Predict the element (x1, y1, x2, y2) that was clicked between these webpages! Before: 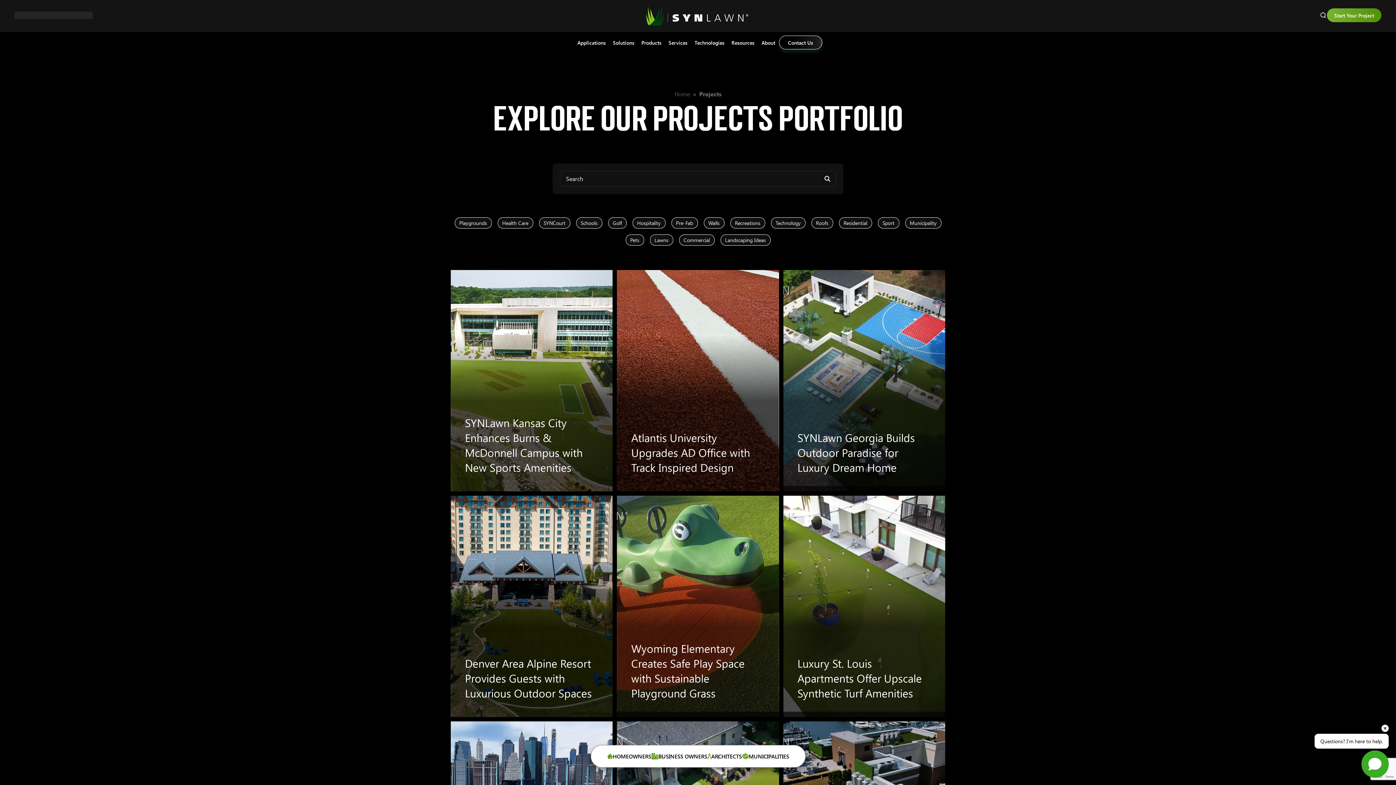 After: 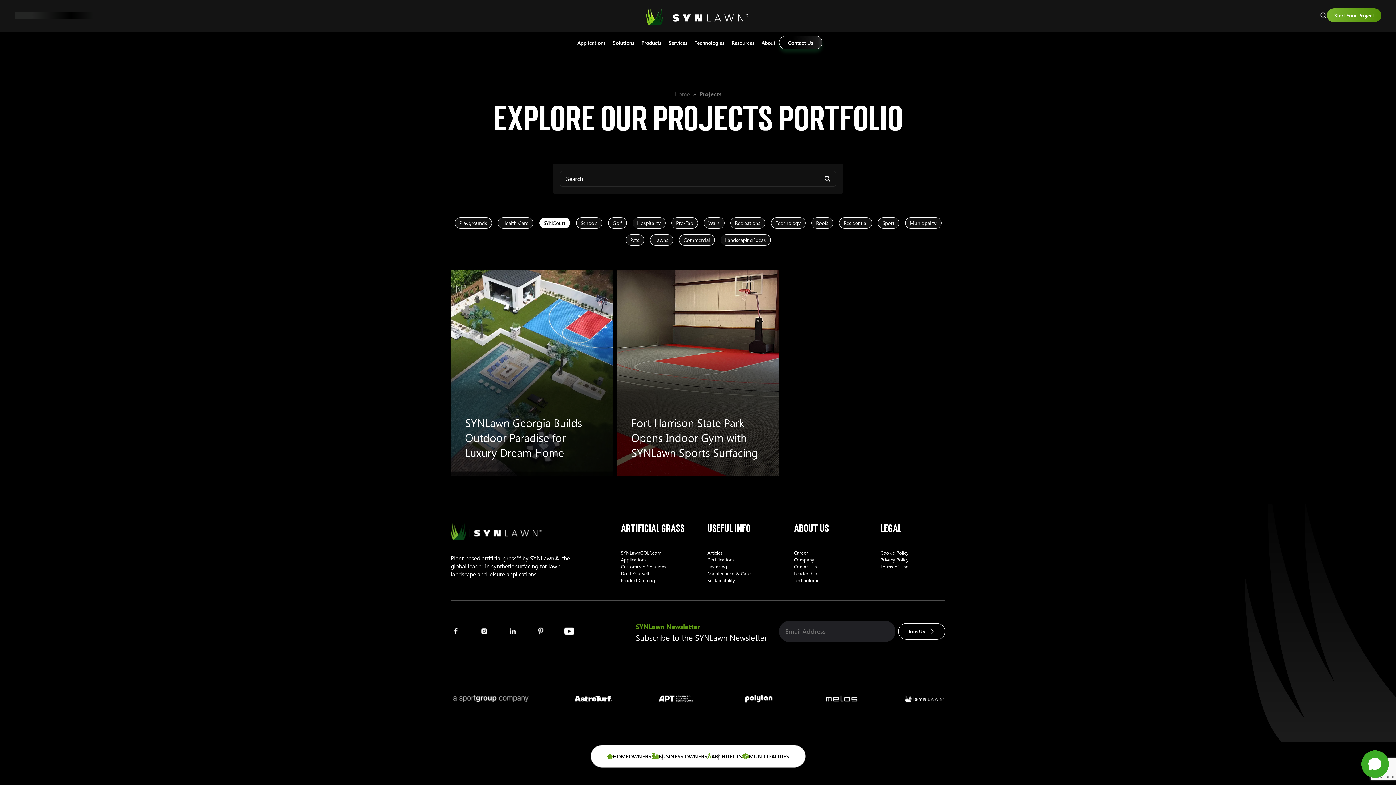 Action: label: SYNCourt bbox: (539, 217, 570, 228)